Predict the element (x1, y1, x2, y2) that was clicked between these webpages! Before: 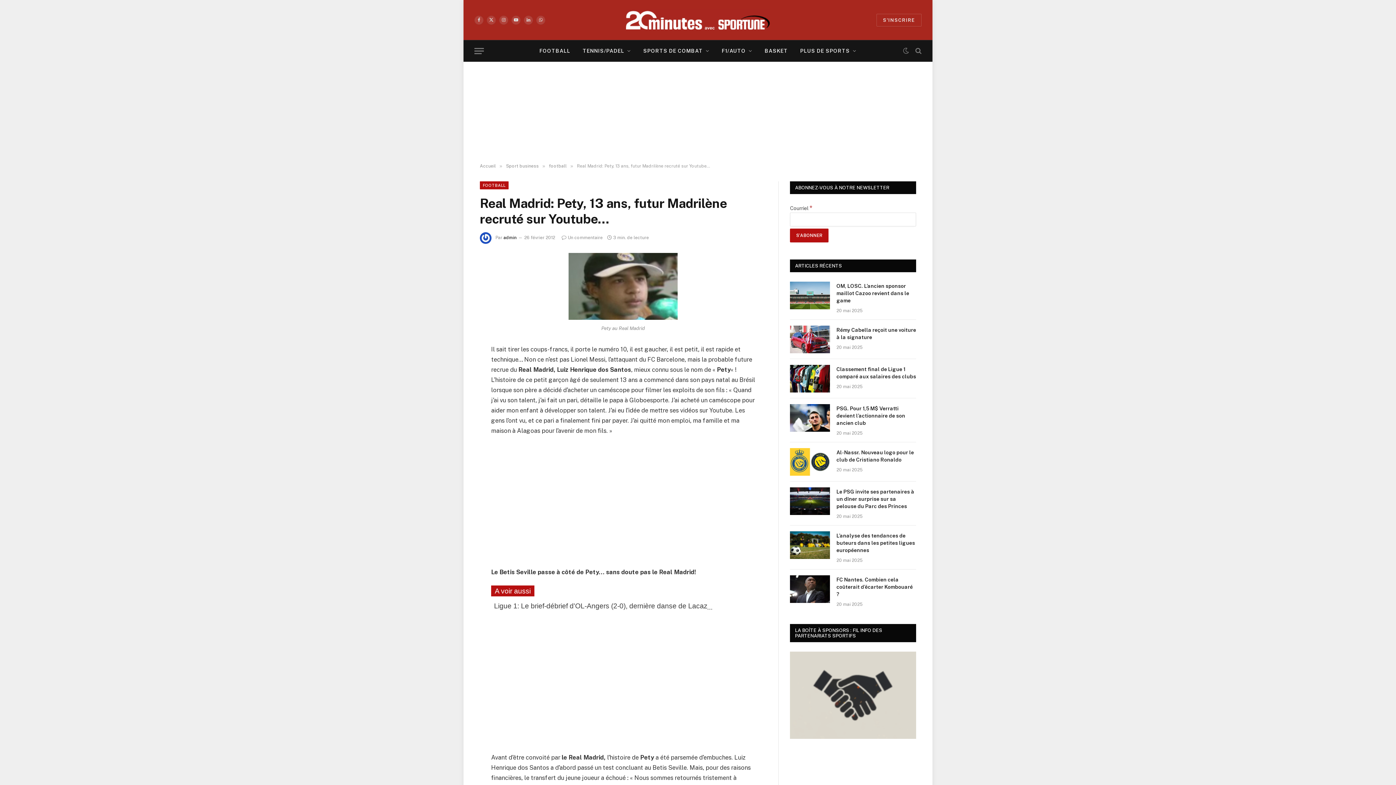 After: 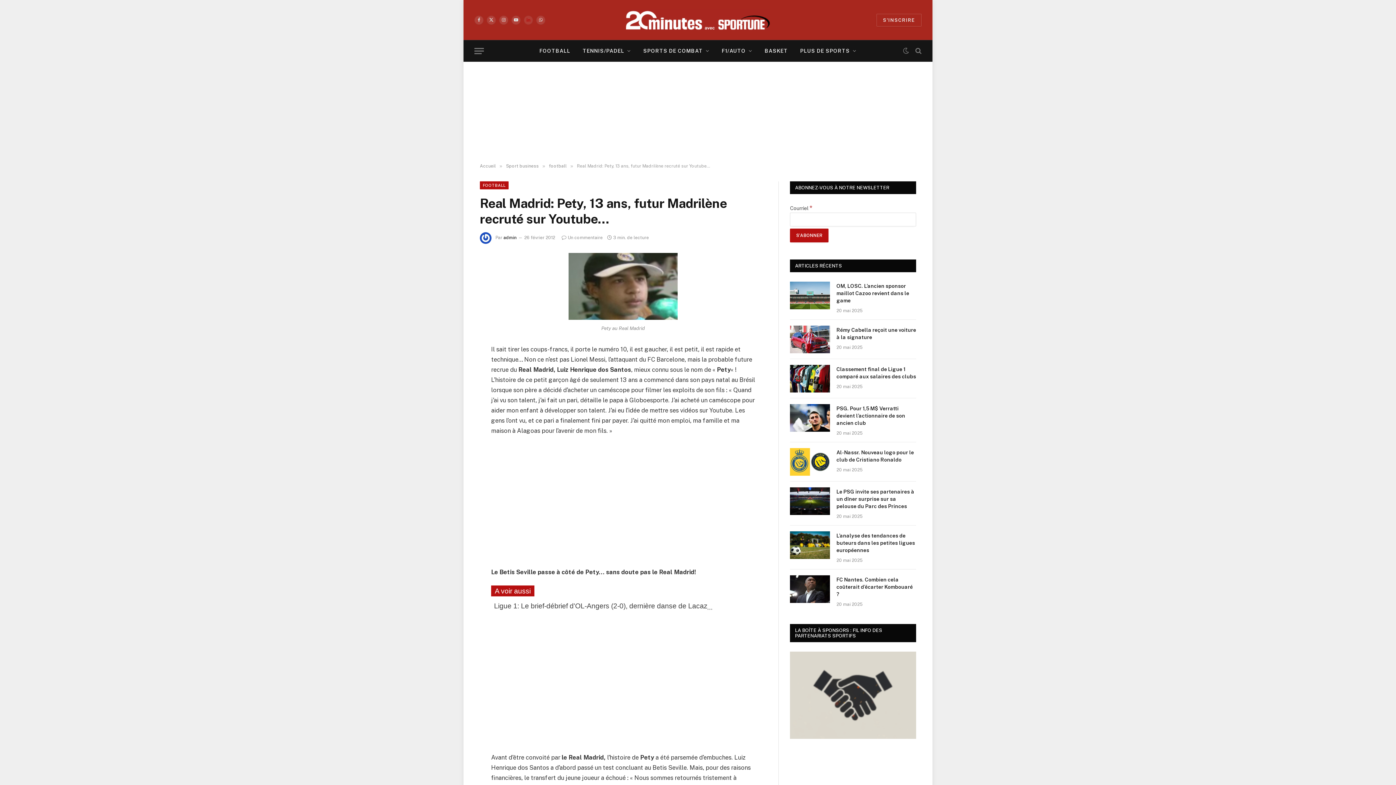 Action: label: LinkedIn bbox: (524, 15, 533, 24)